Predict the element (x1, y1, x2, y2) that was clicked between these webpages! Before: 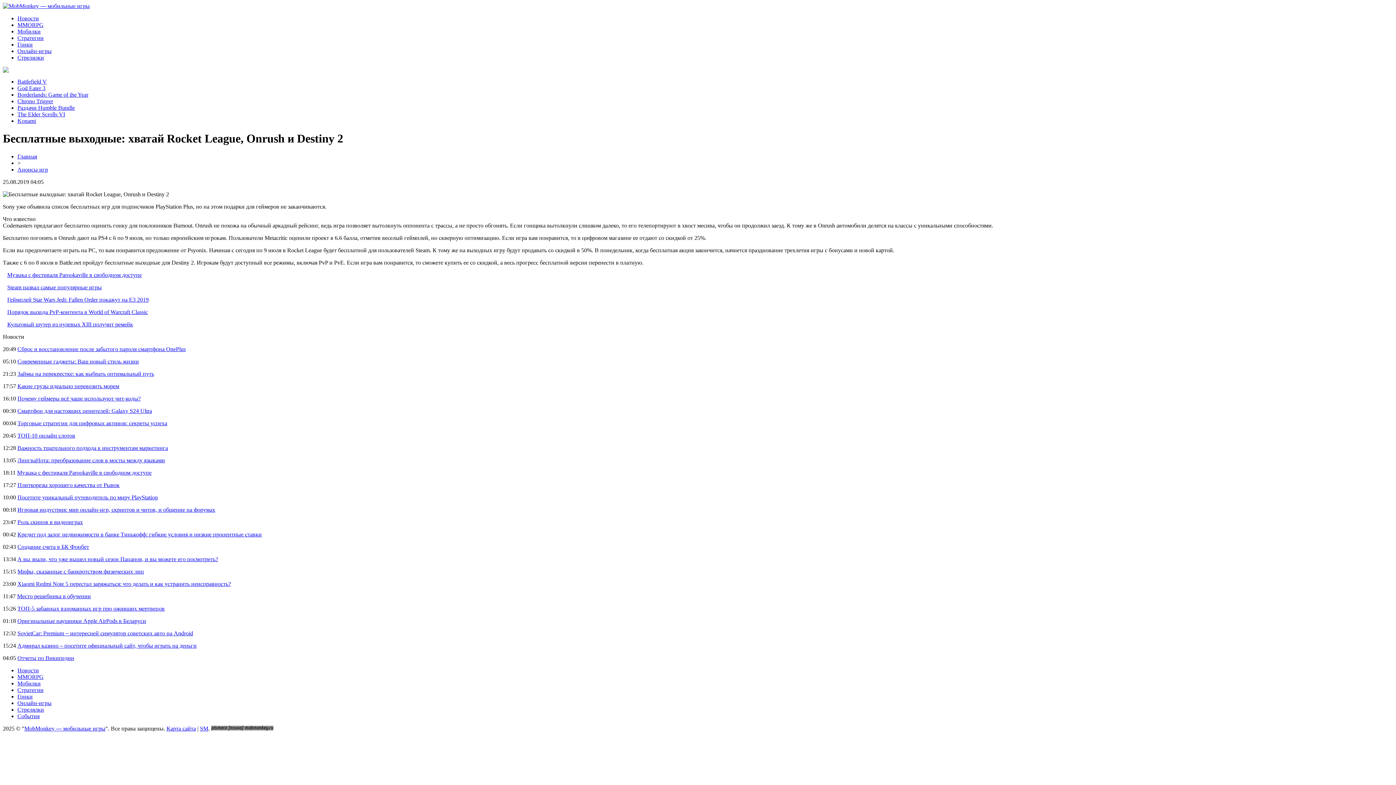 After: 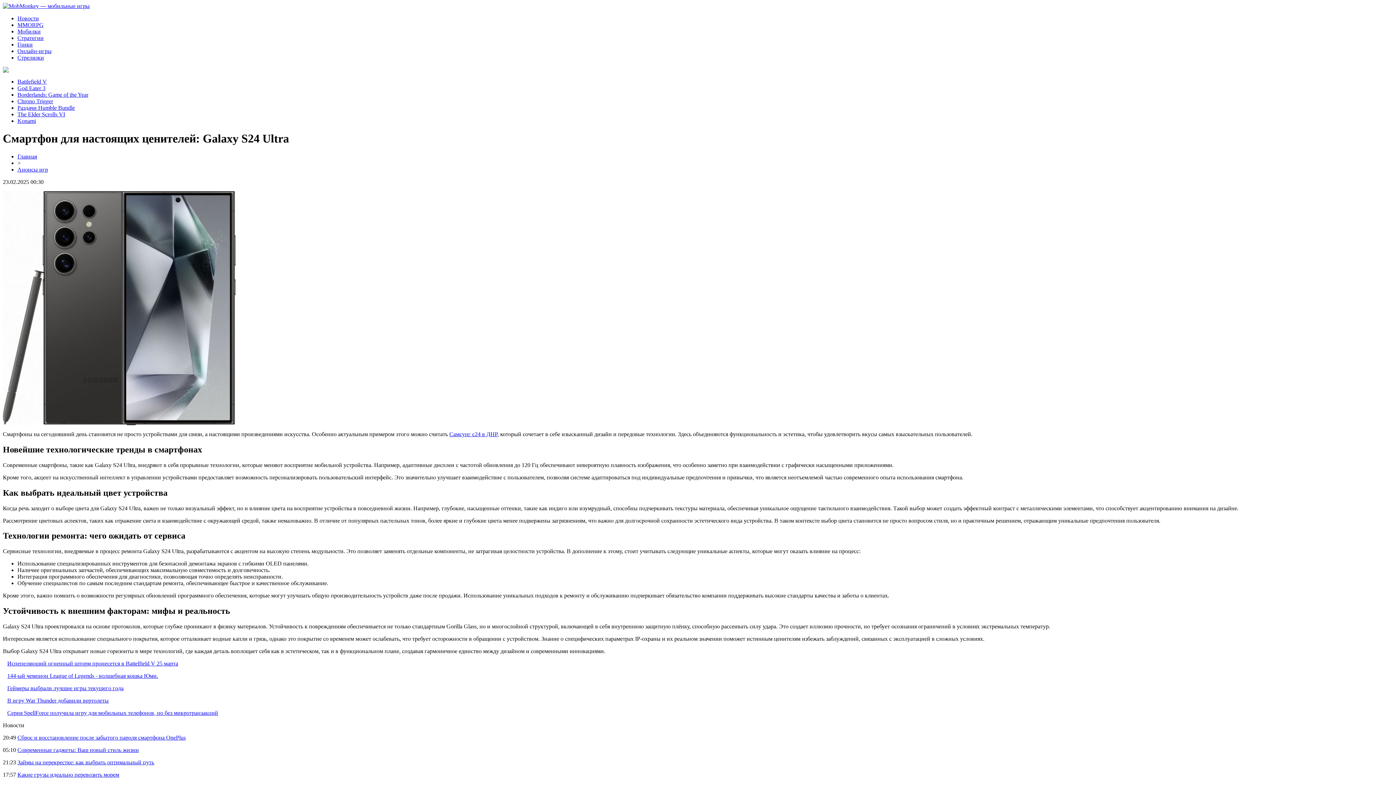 Action: label: Смартфон для настоящих ценителей: Galaxy S24 Ultra bbox: (17, 407, 152, 414)